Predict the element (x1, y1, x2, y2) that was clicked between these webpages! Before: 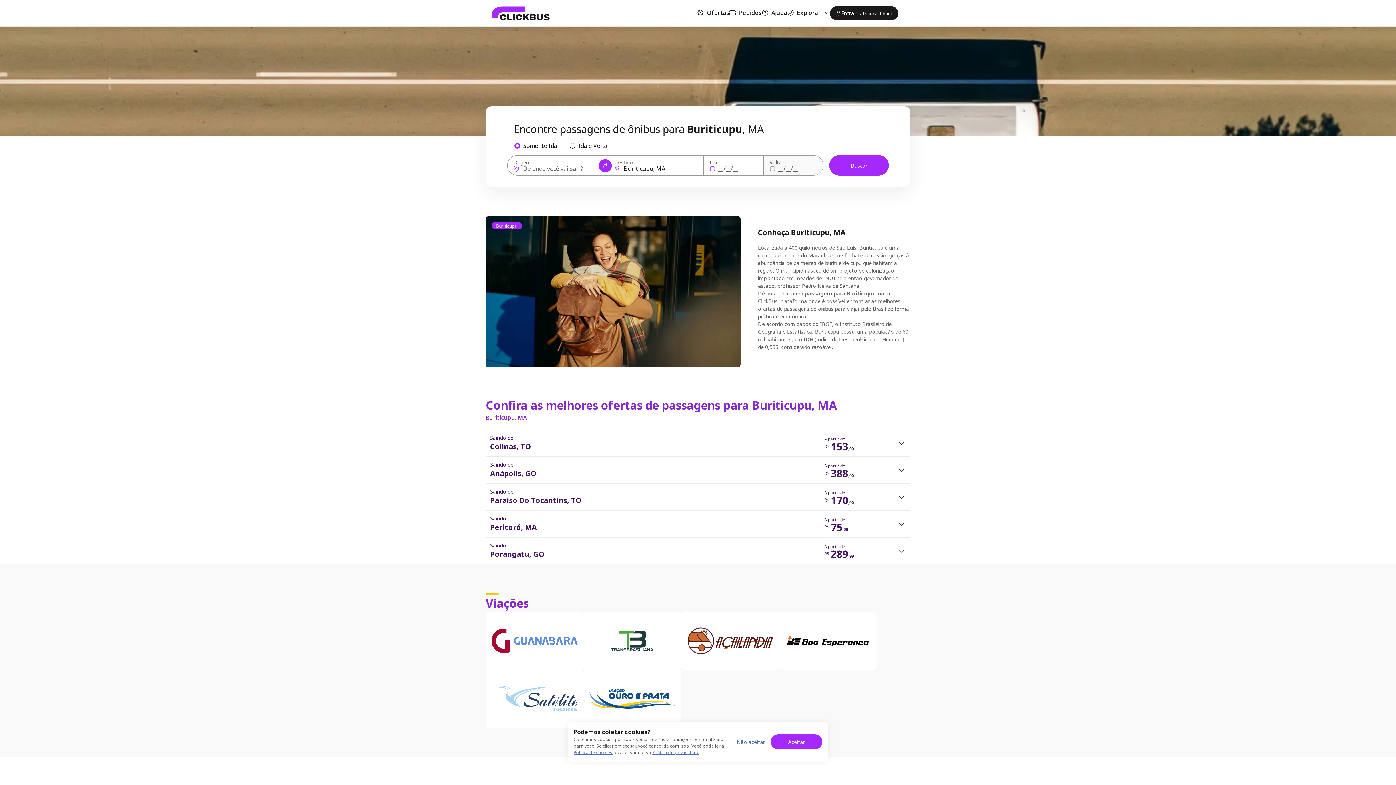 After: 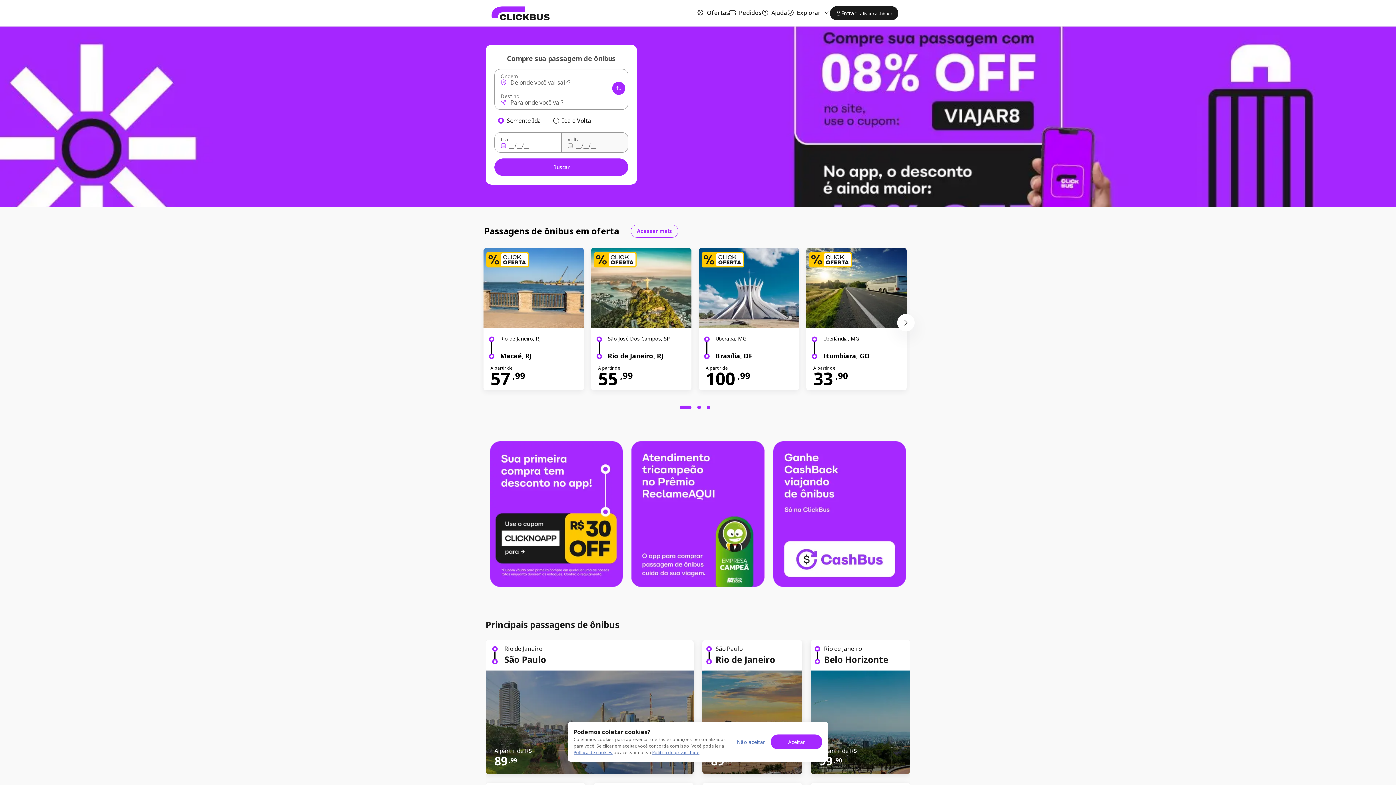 Action: bbox: (491, 6, 550, 20)